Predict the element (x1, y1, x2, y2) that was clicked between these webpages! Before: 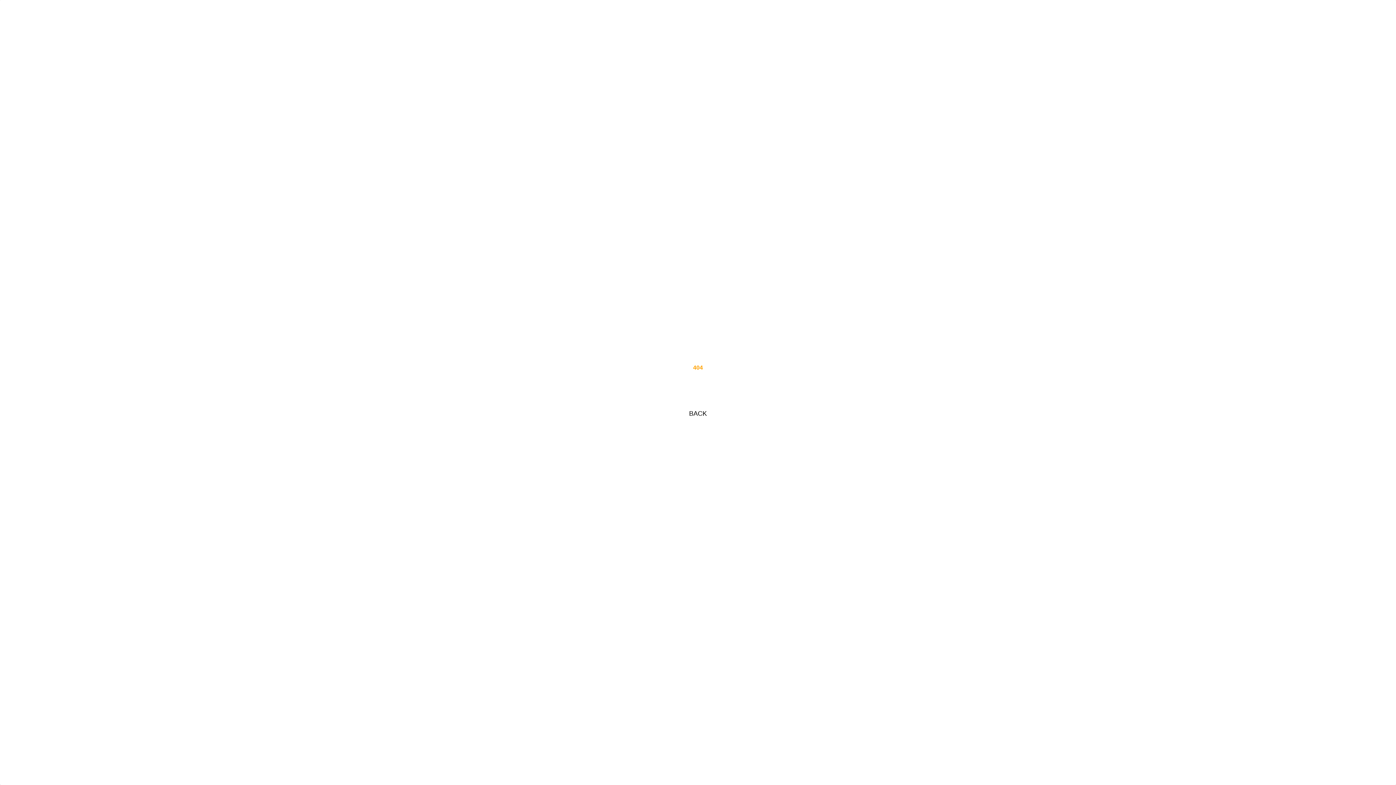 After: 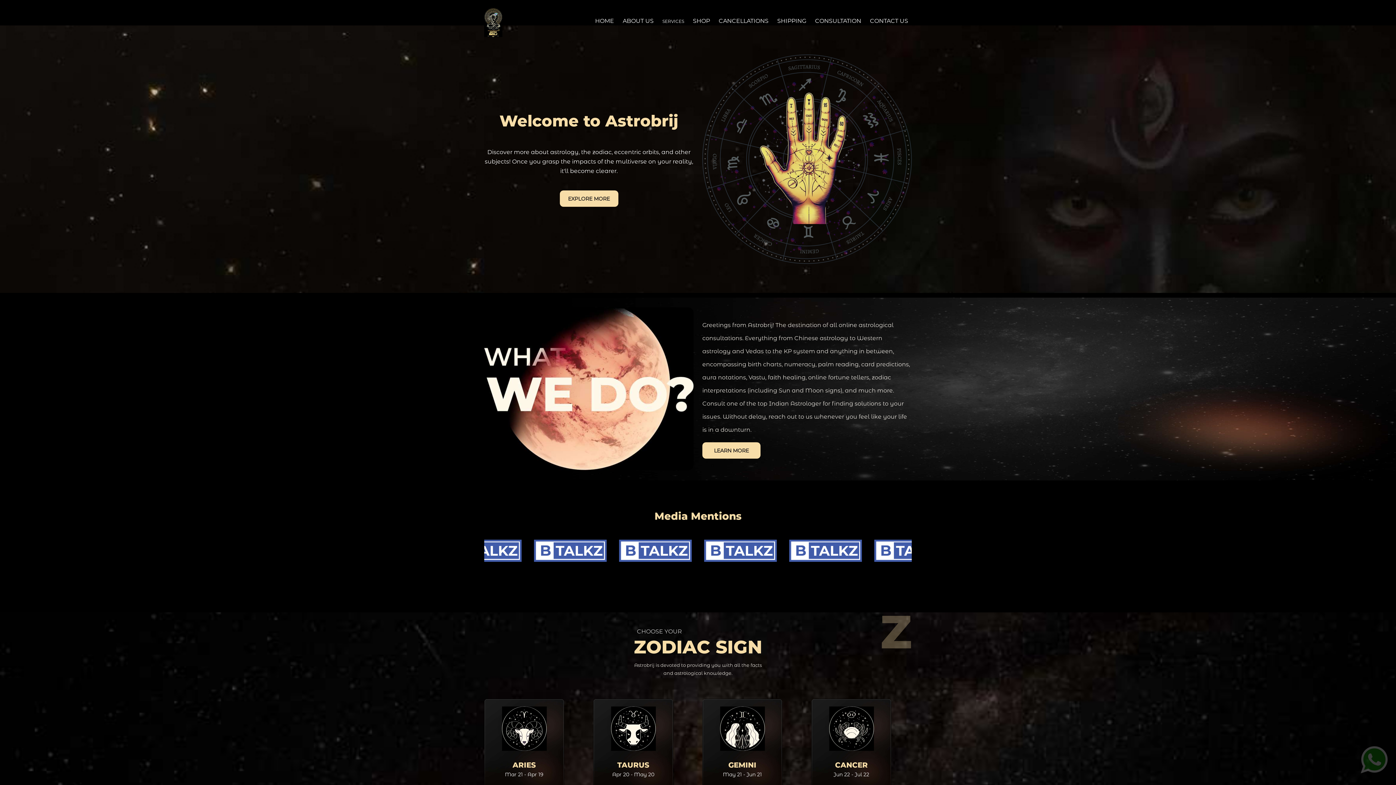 Action: bbox: (689, 410, 707, 417) label: BACK